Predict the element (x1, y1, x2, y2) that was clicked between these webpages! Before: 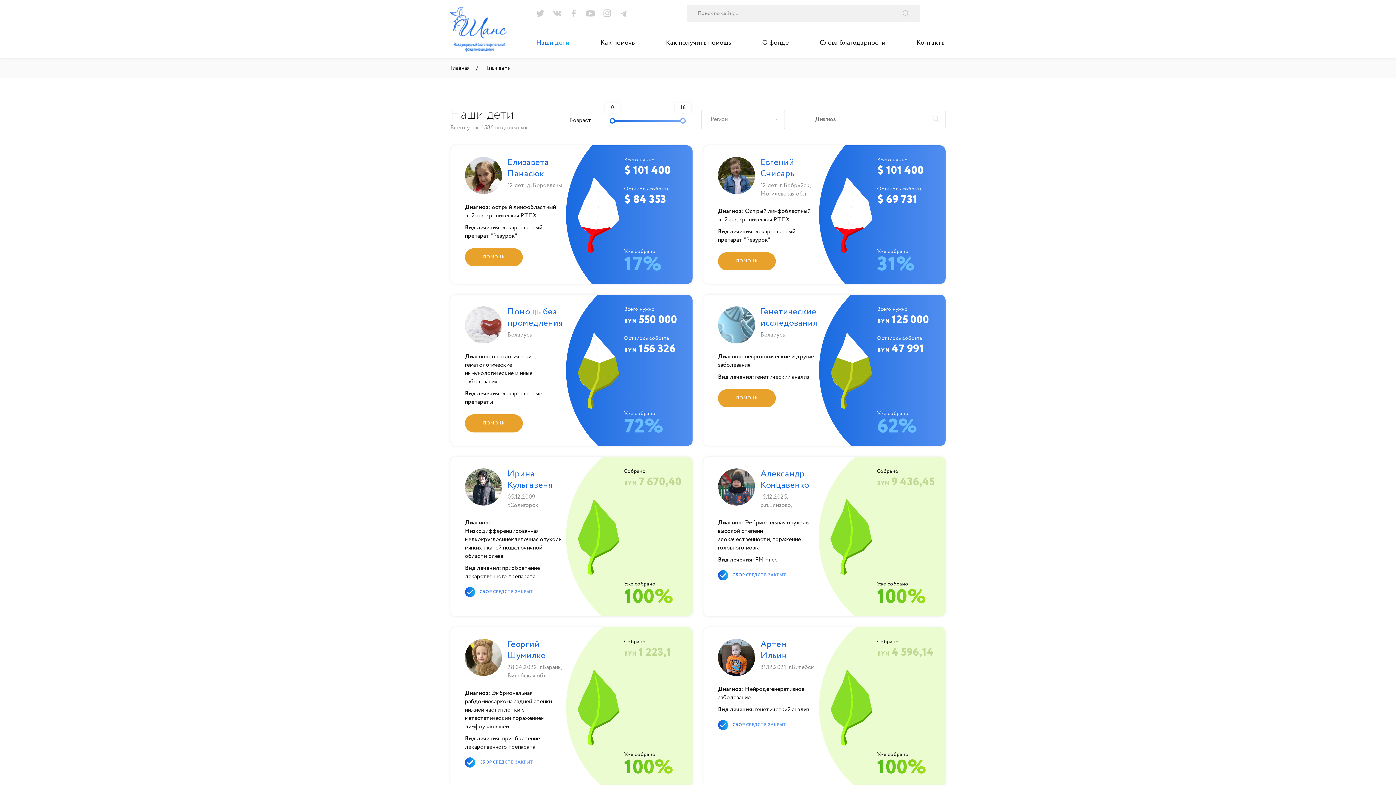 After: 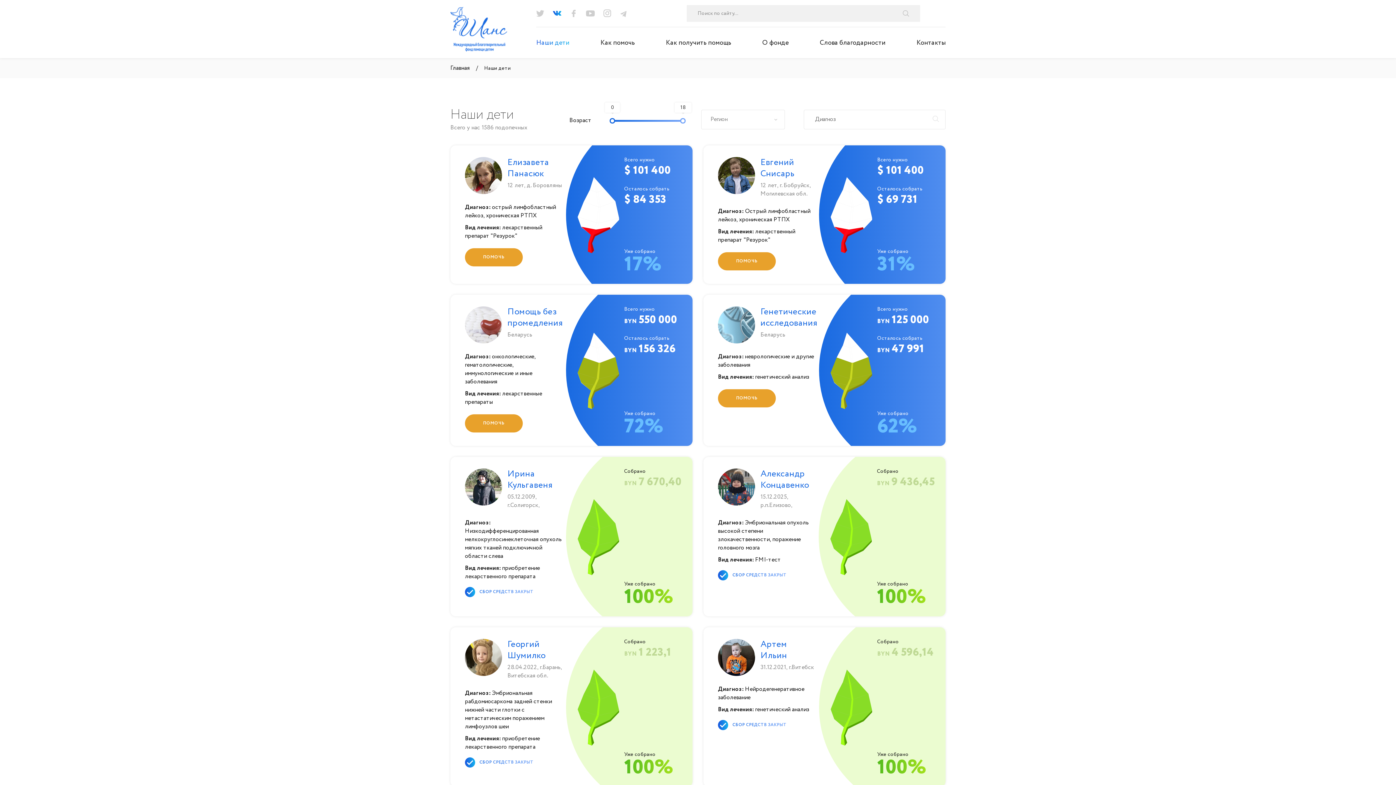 Action: bbox: (553, 9, 561, 17)